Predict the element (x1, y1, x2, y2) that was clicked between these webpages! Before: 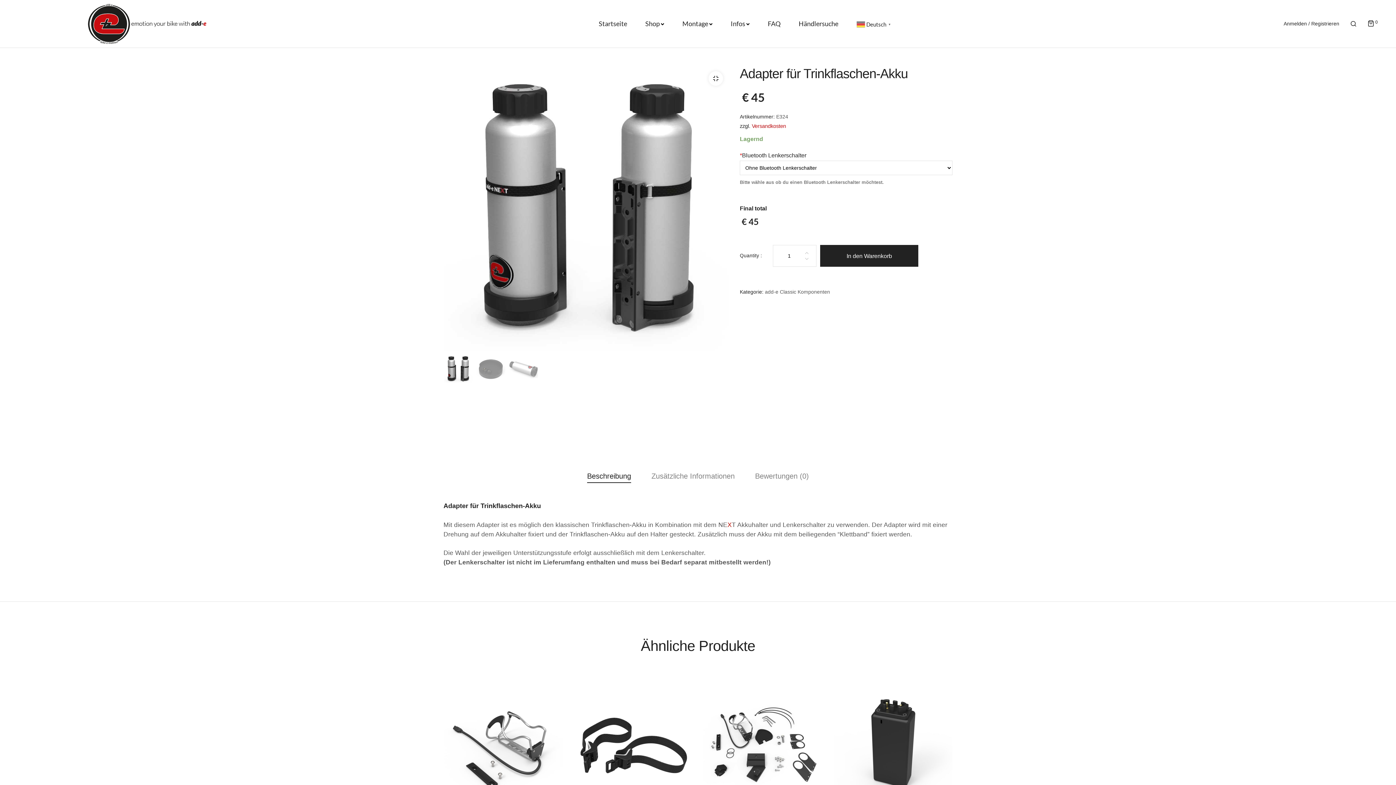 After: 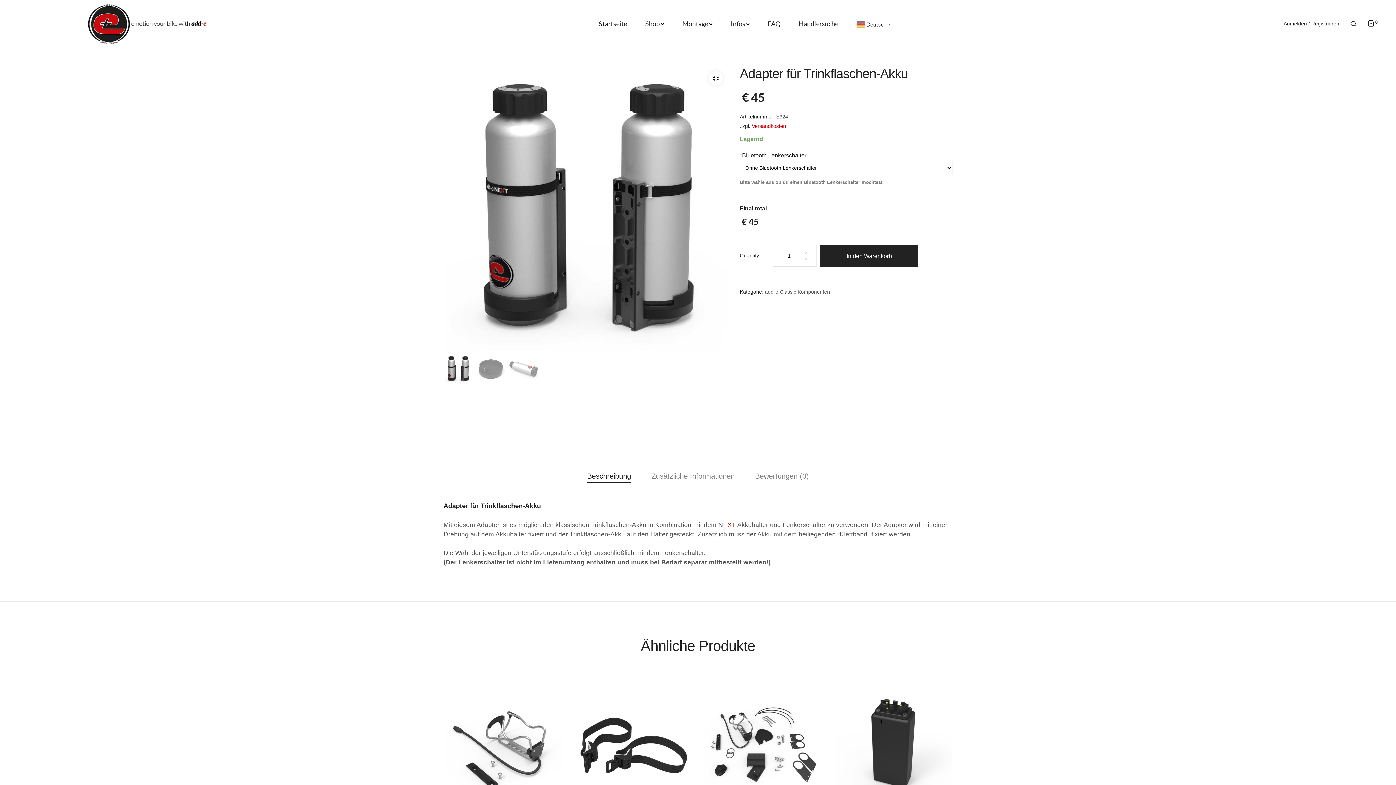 Action: bbox: (752, 123, 786, 129) label: Versandkosten